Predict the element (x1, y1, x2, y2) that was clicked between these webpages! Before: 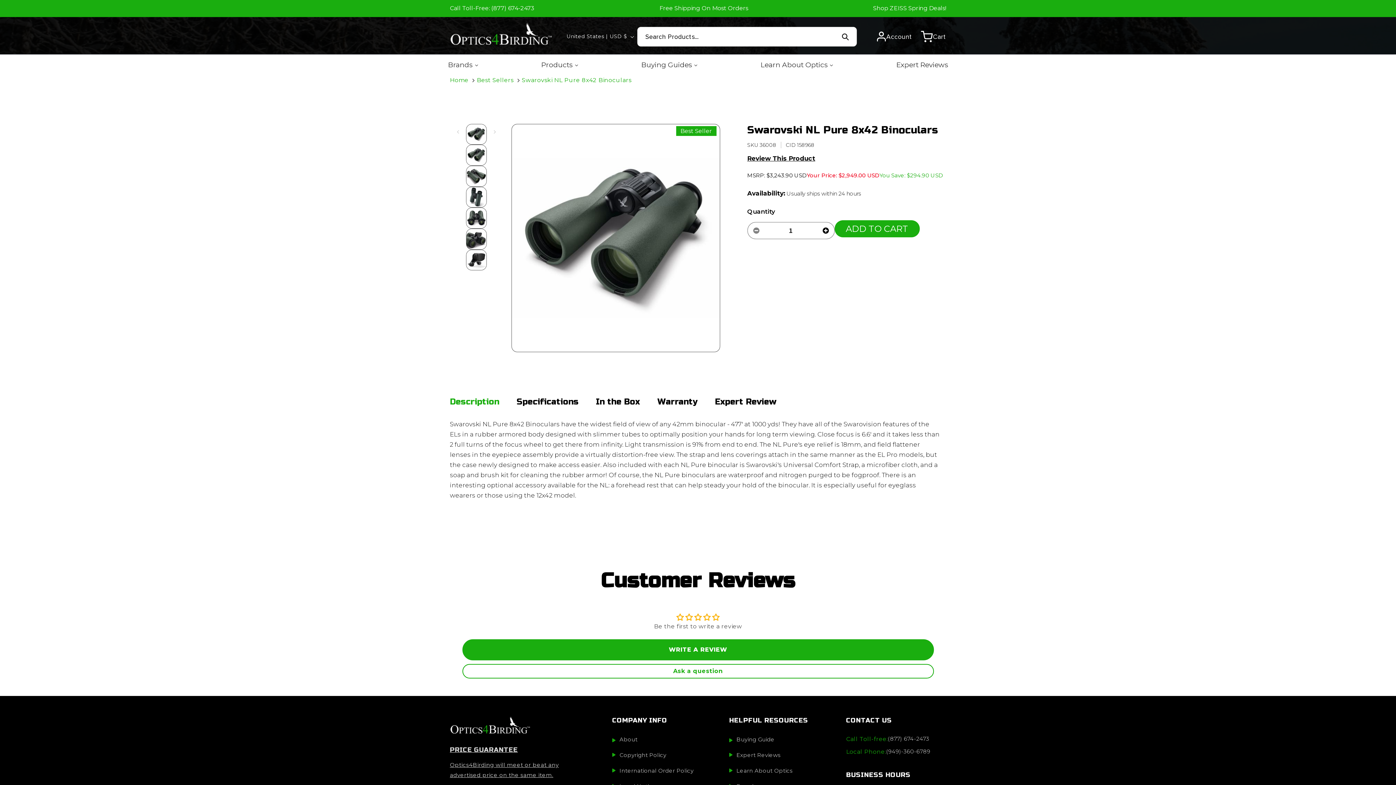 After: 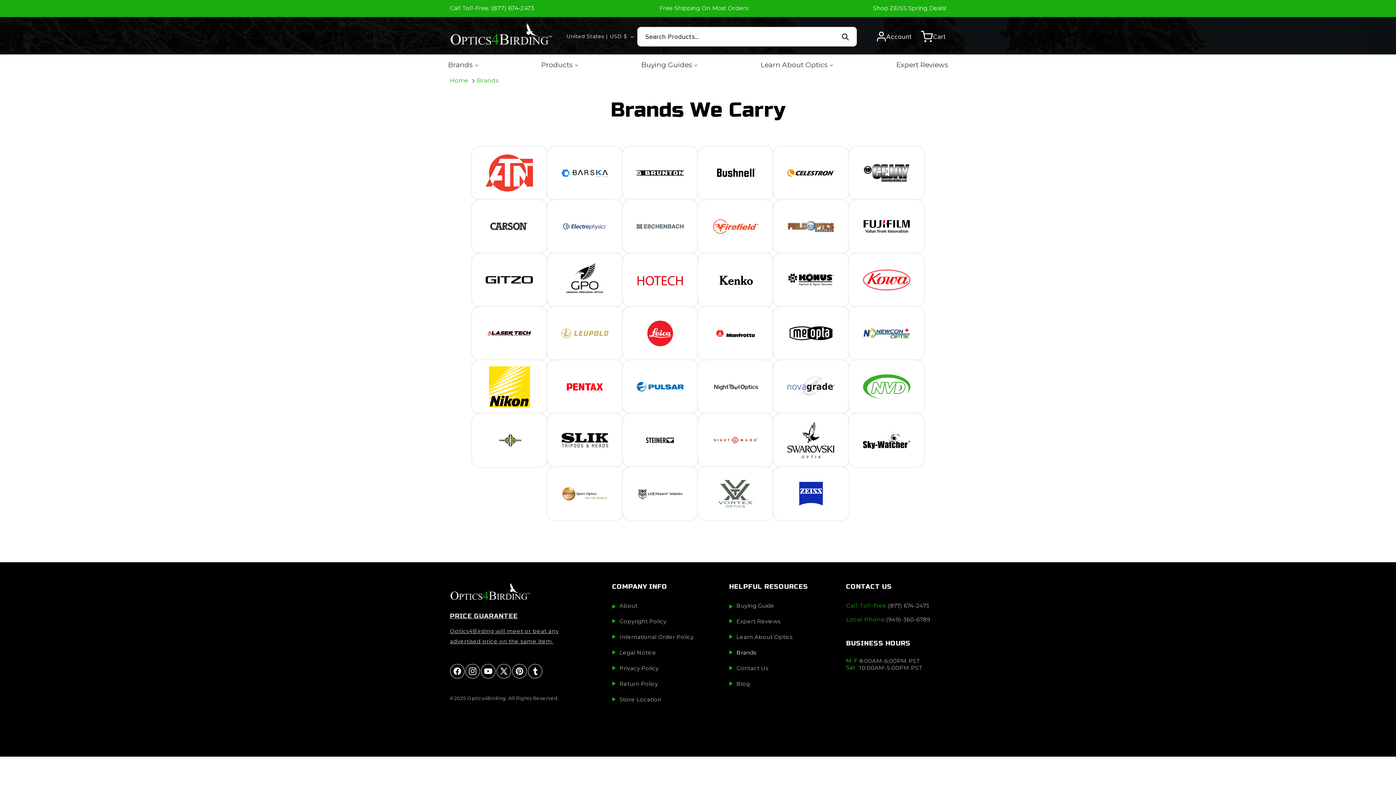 Action: bbox: (444, 55, 482, 74) label: Brands